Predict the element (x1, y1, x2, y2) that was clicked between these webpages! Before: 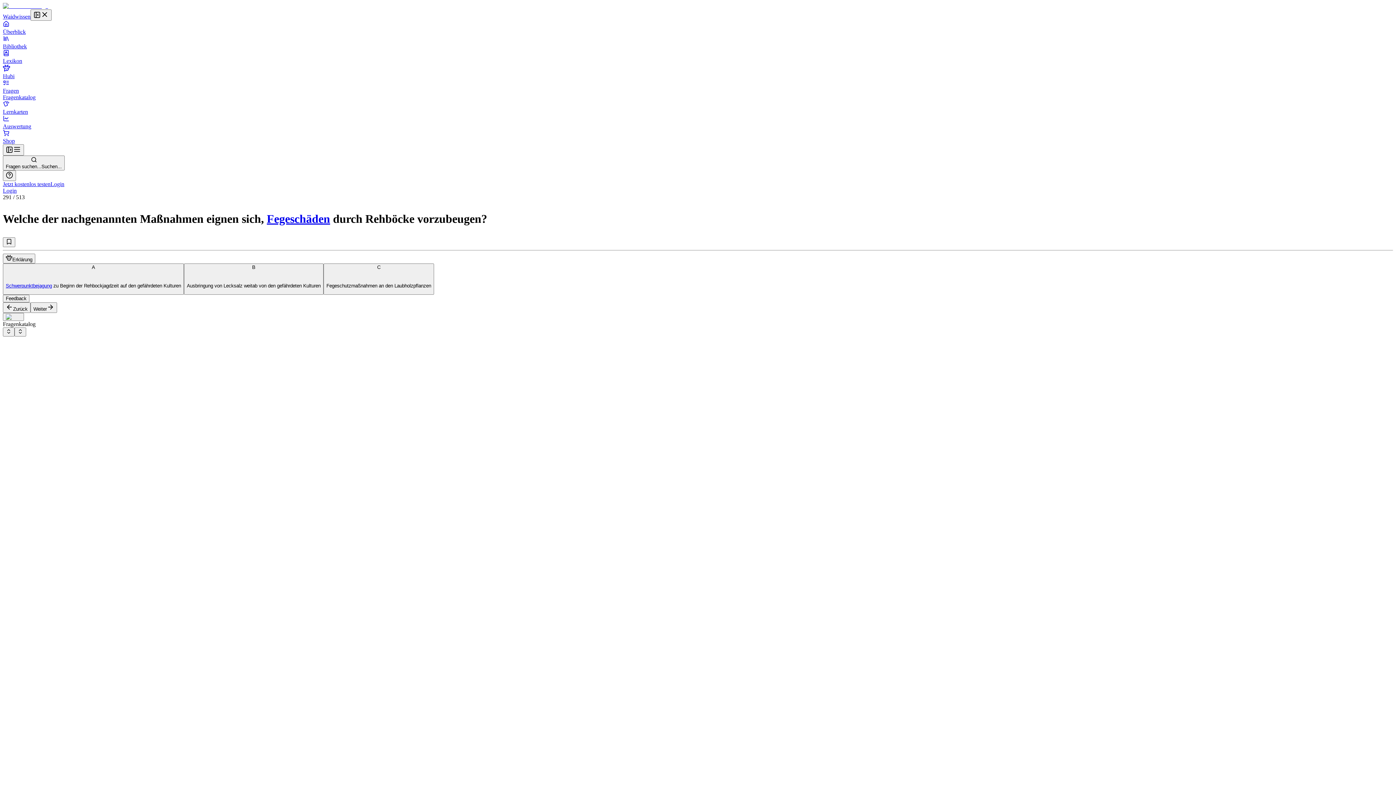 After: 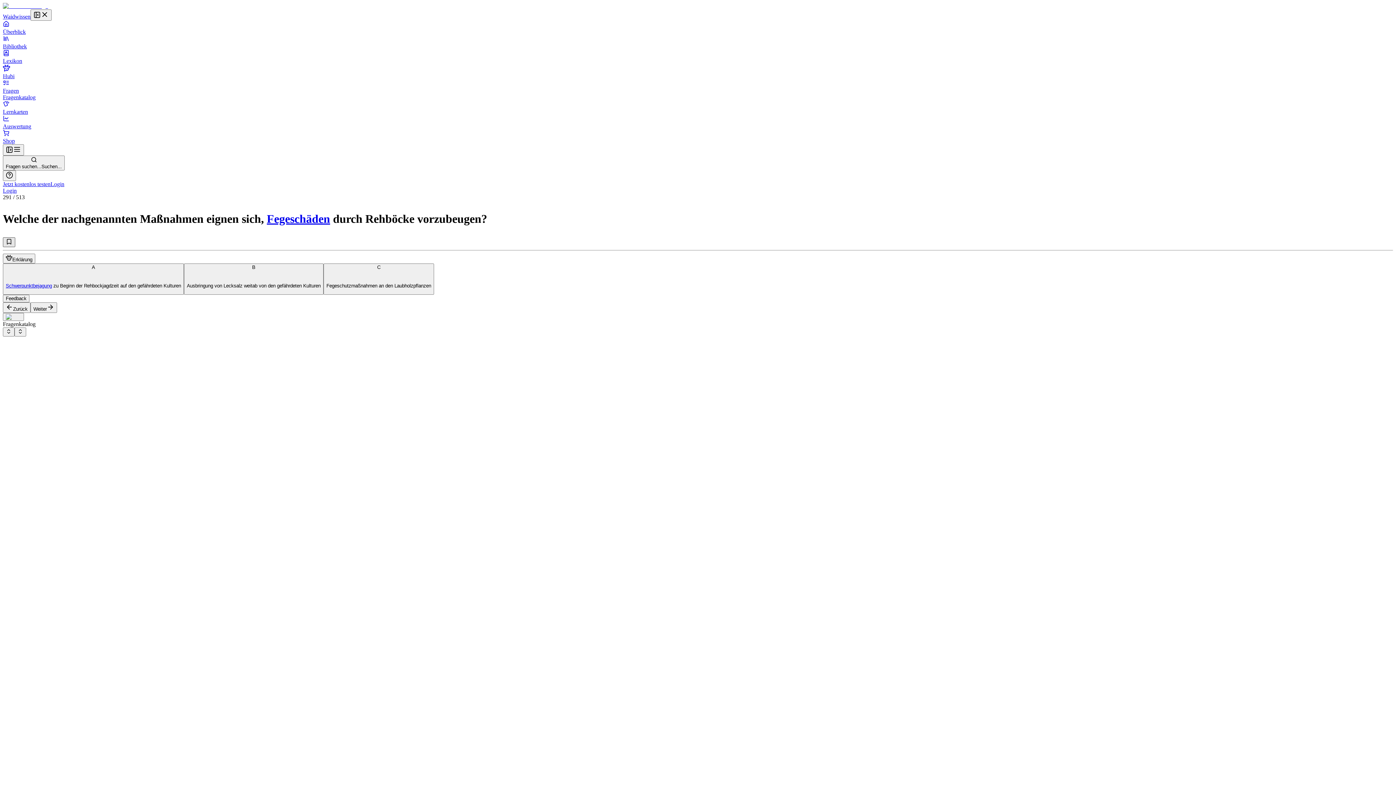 Action: bbox: (2, 237, 15, 247)